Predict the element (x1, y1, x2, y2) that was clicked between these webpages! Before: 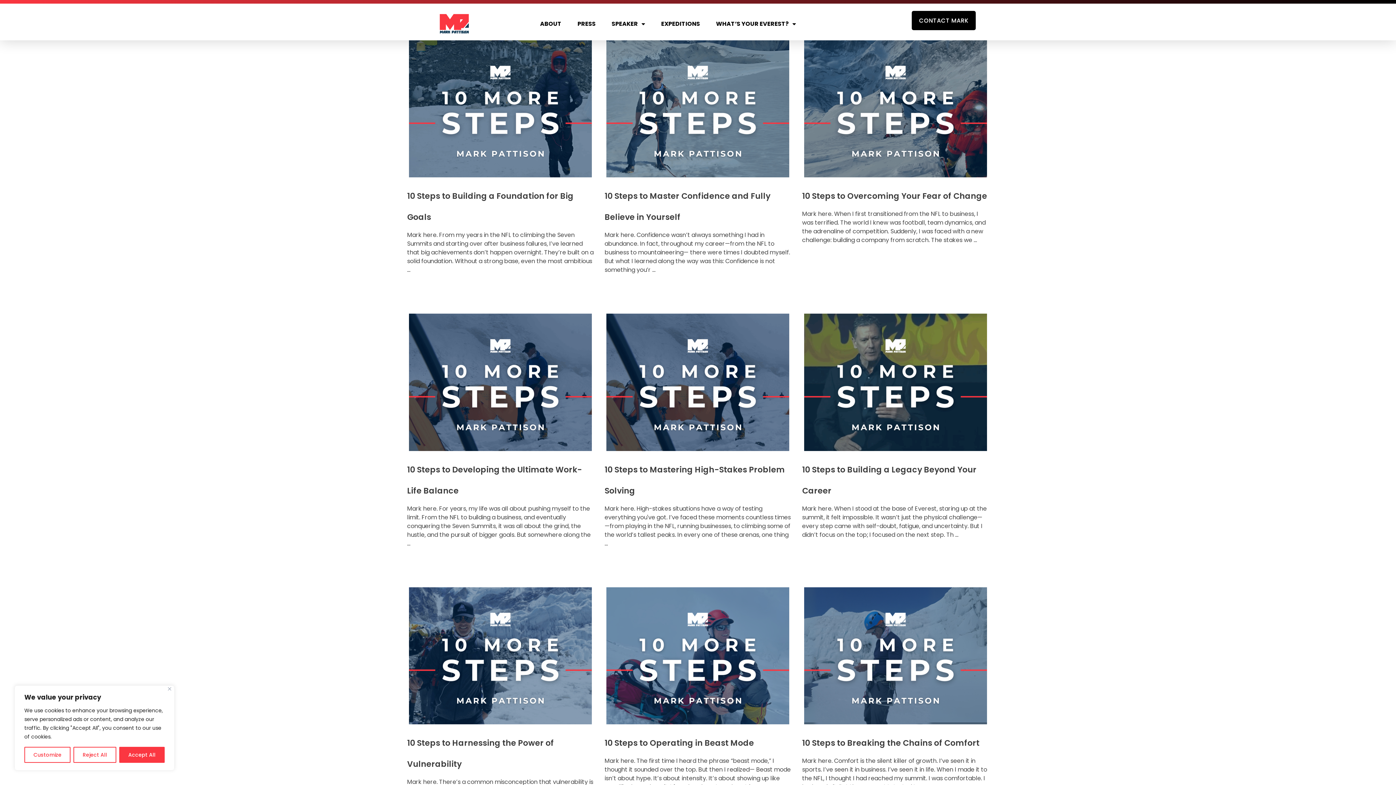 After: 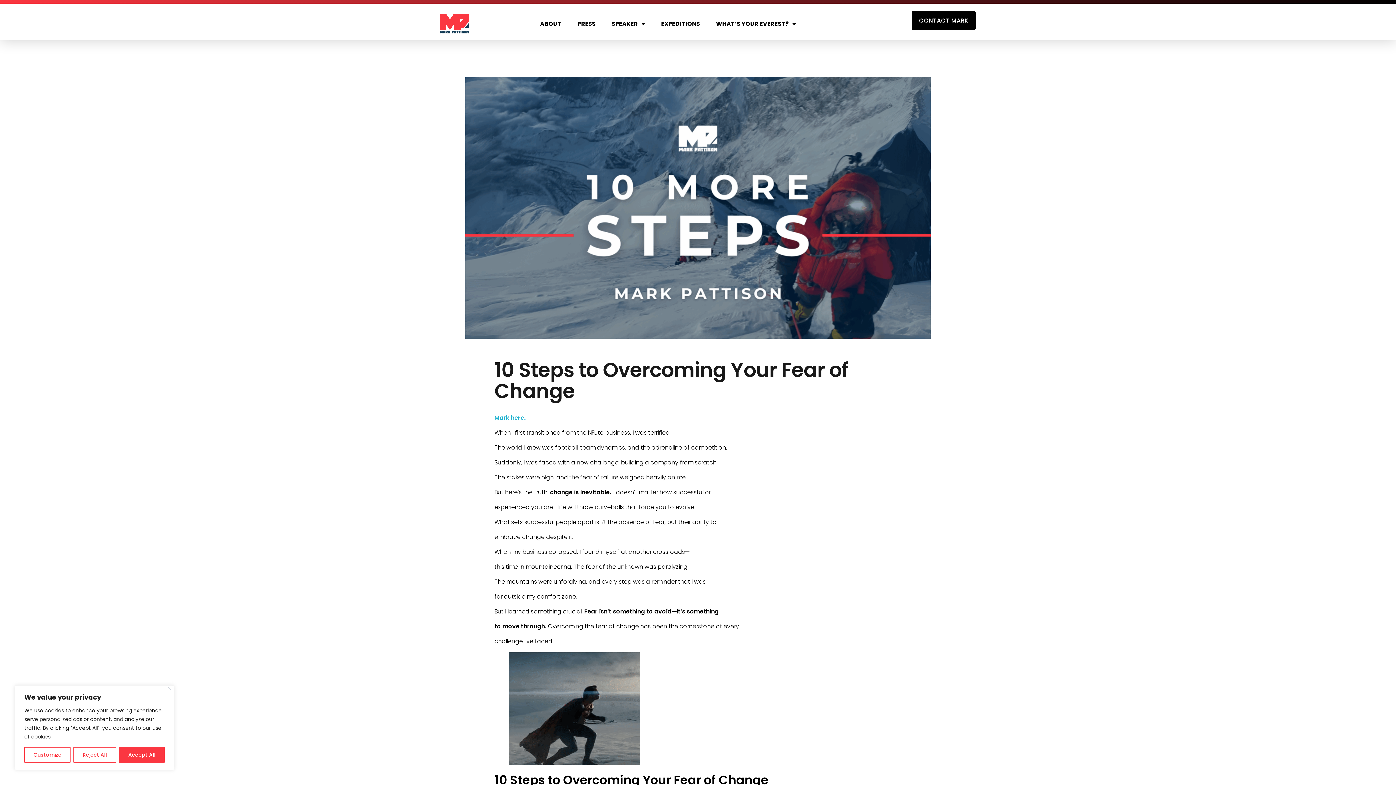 Action: bbox: (802, 40, 989, 177)